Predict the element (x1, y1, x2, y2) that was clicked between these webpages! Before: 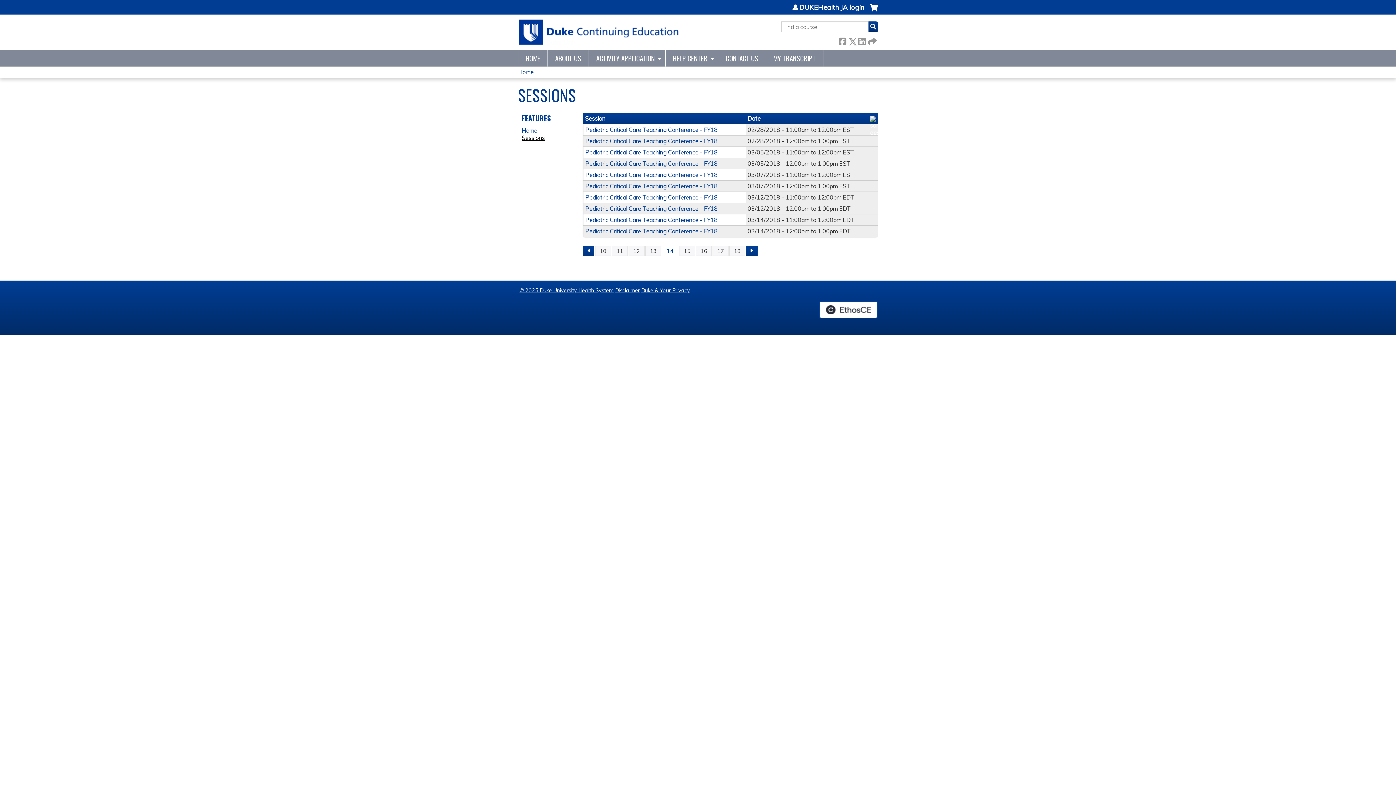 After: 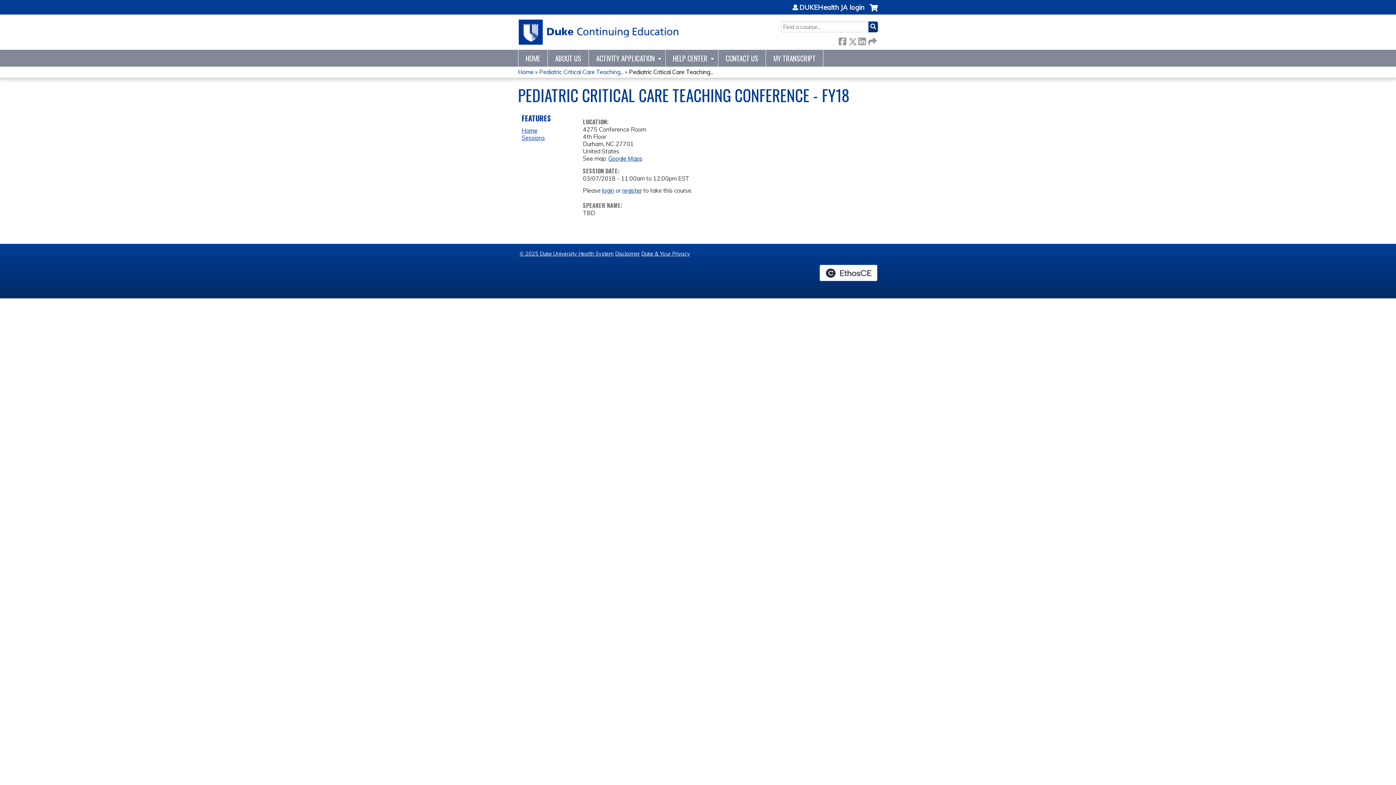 Action: bbox: (585, 171, 717, 178) label: Pediatric Critical Care Teaching Conference - FY18